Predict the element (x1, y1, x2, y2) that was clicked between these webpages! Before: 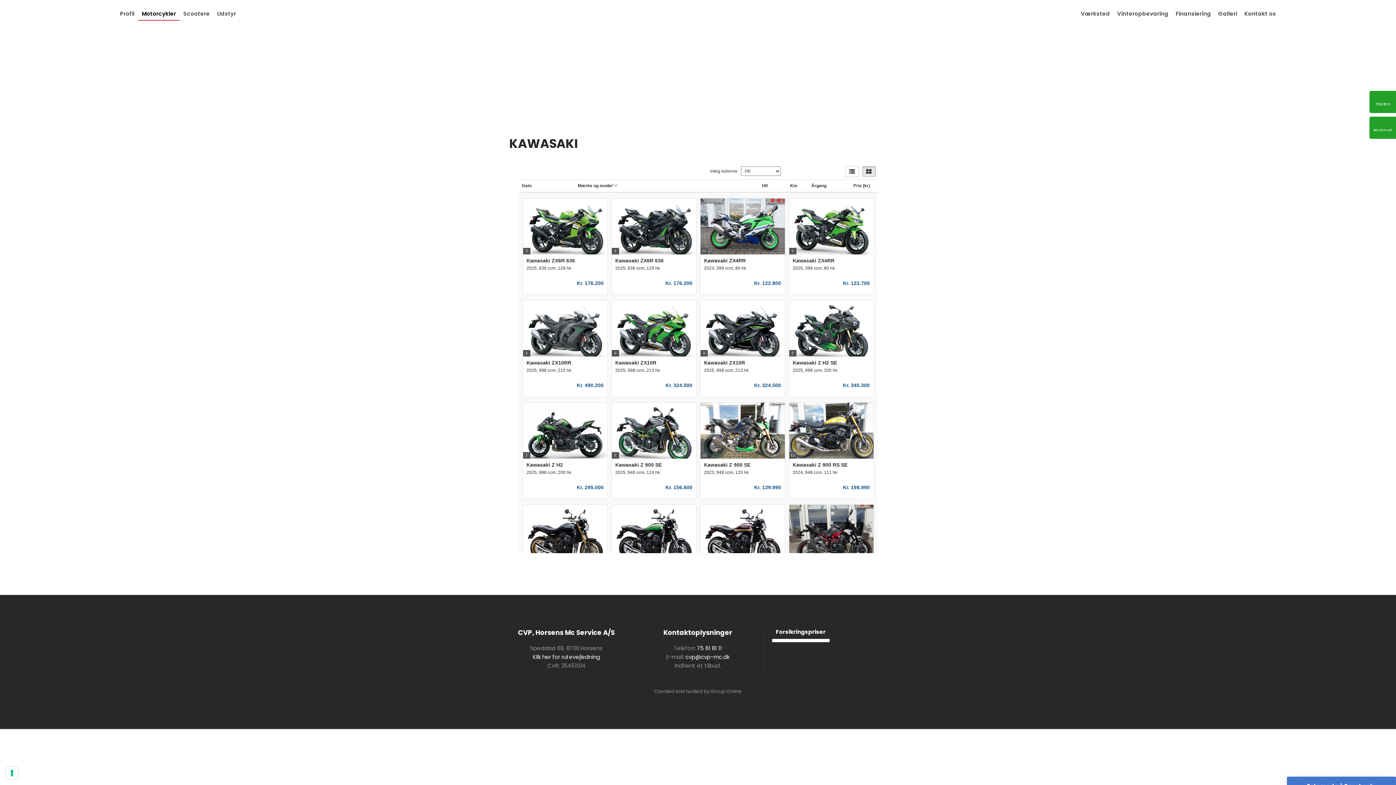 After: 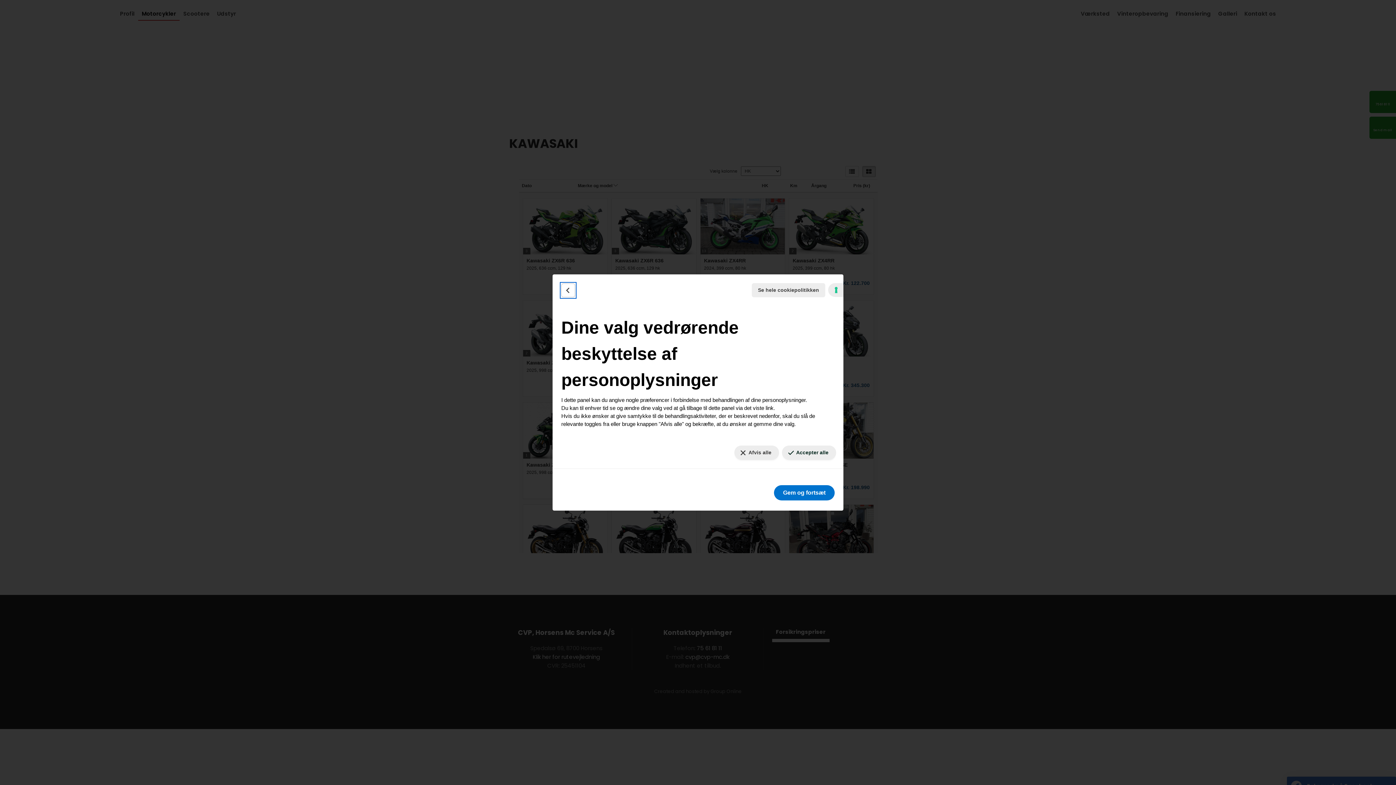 Action: label: Dine præferencer for samtykke til tracking-teknologier bbox: (5, 767, 18, 779)